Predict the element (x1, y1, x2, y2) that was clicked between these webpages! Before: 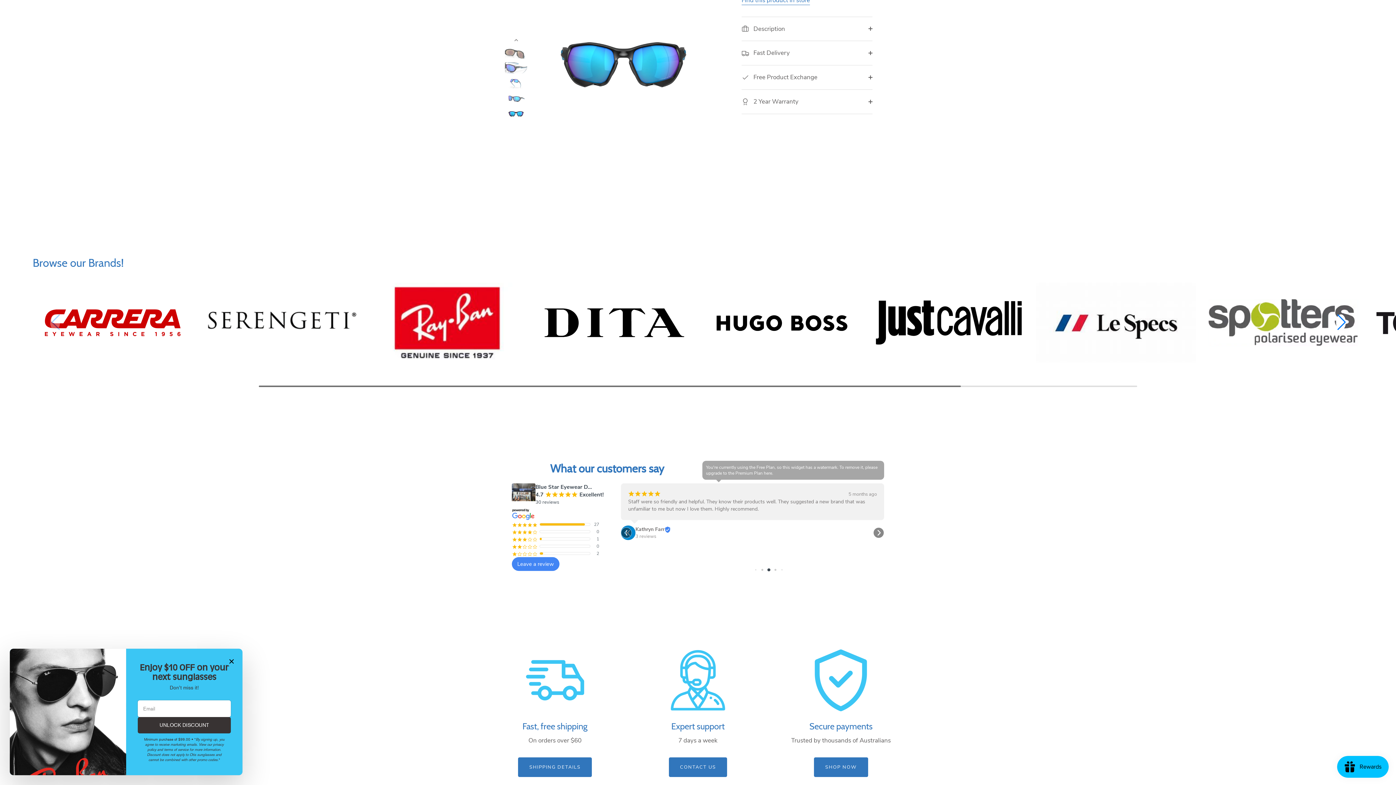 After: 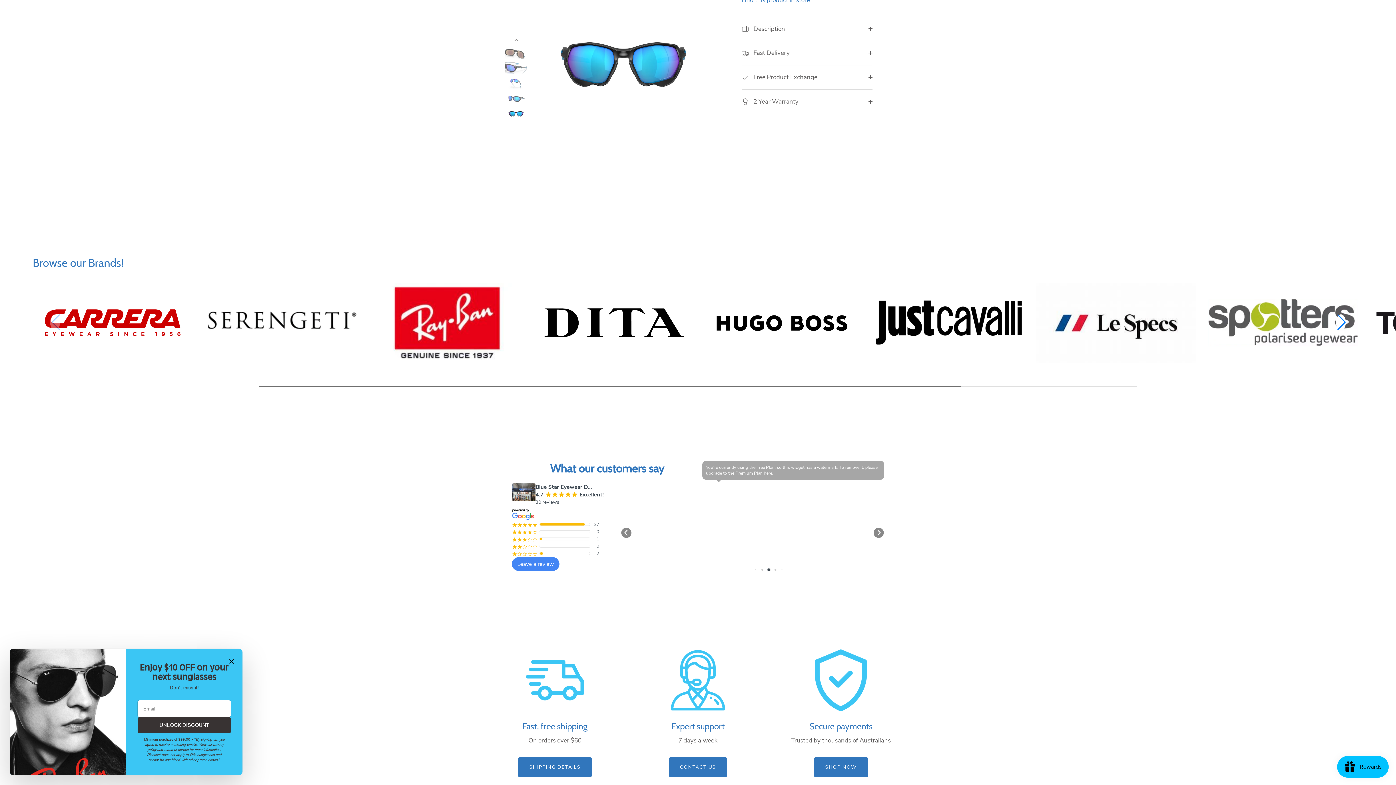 Action: bbox: (535, 483, 593, 490) label: Blue Star Eyewear DFO